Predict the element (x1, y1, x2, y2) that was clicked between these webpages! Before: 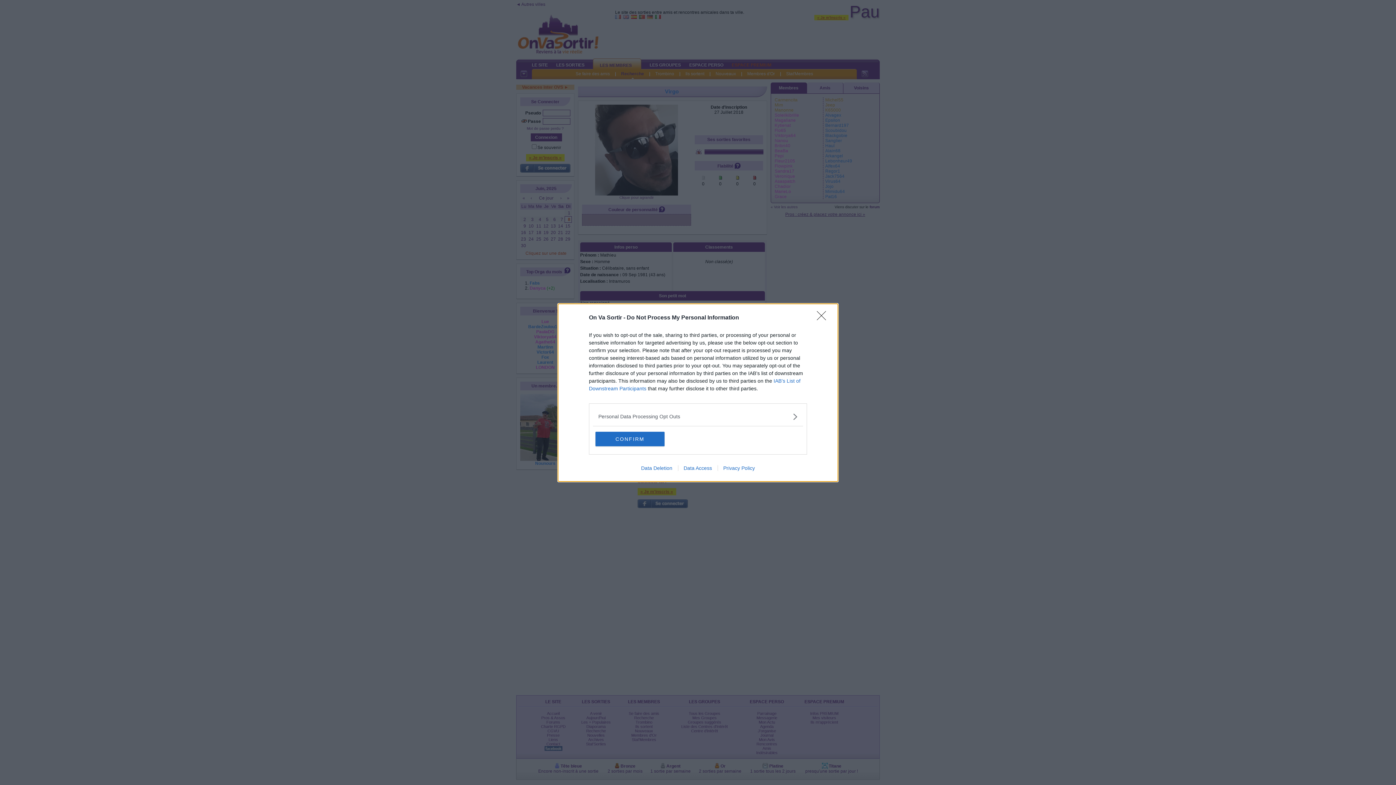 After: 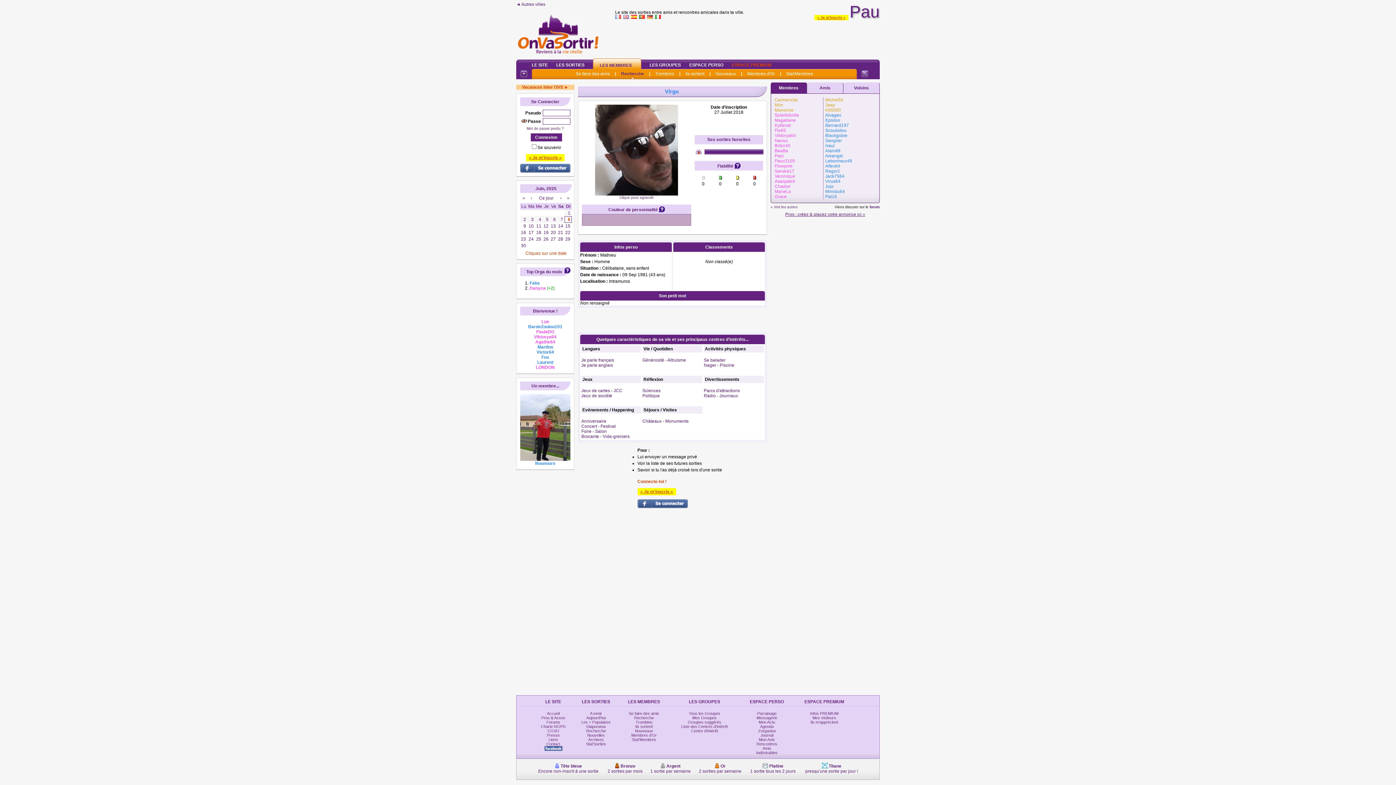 Action: label: CONFIRM bbox: (595, 431, 664, 446)